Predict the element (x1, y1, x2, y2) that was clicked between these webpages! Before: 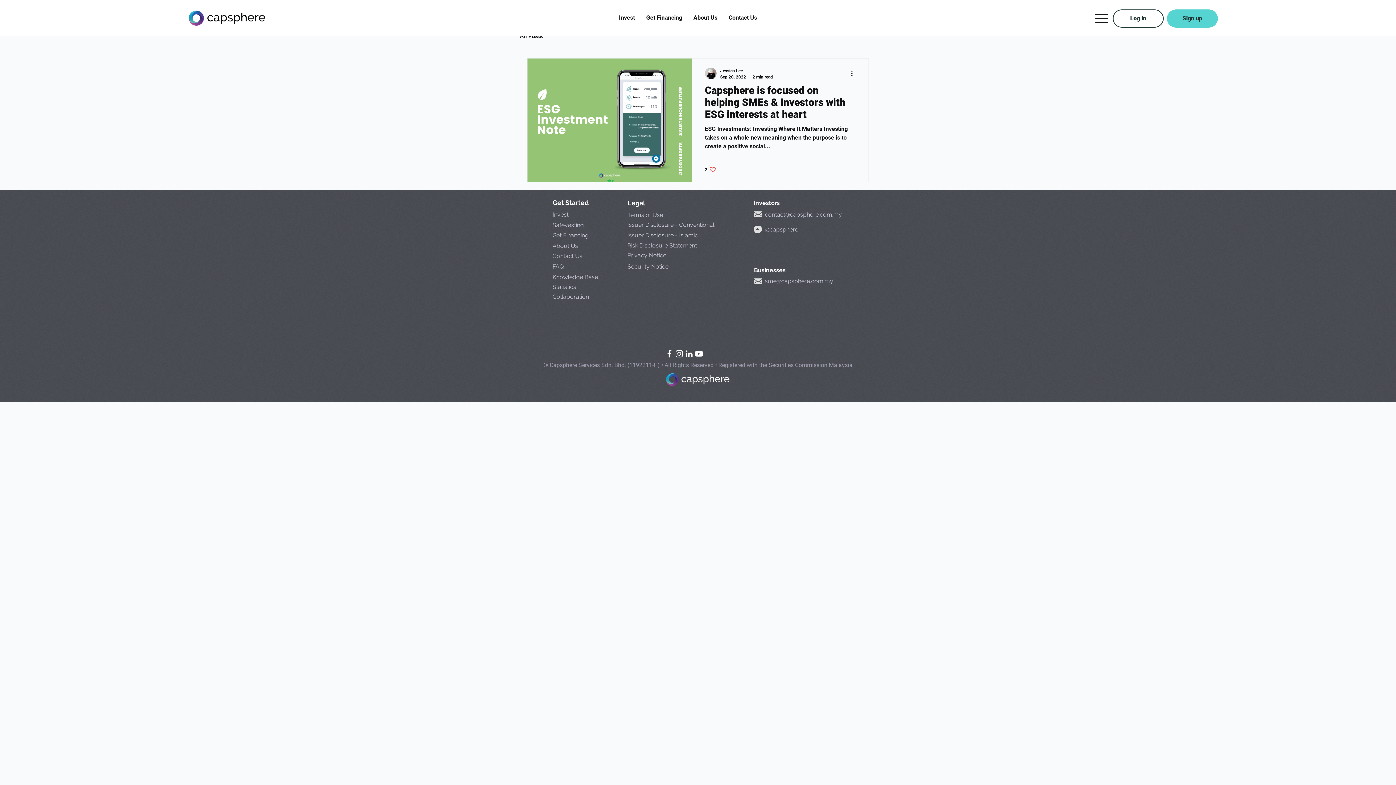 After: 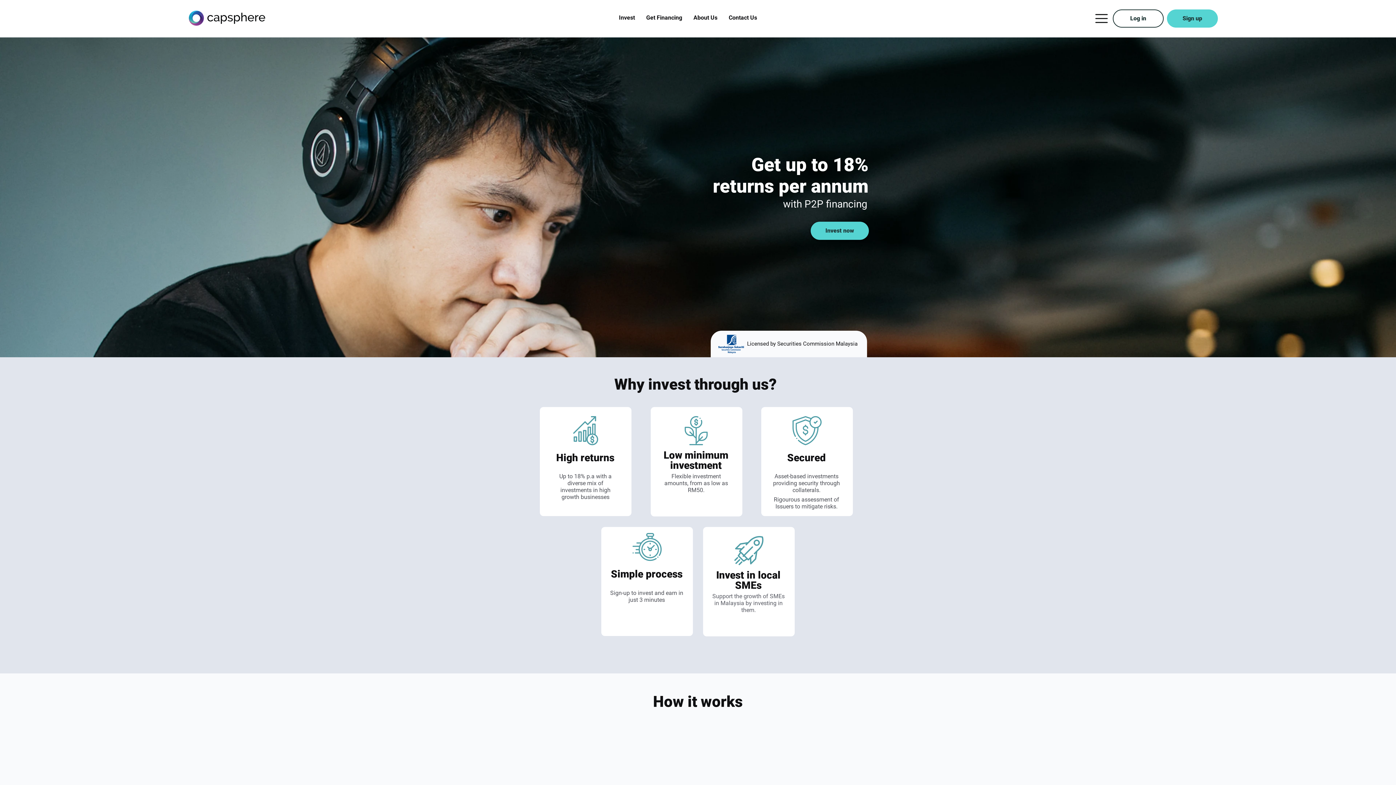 Action: label: Invest bbox: (552, 211, 568, 218)